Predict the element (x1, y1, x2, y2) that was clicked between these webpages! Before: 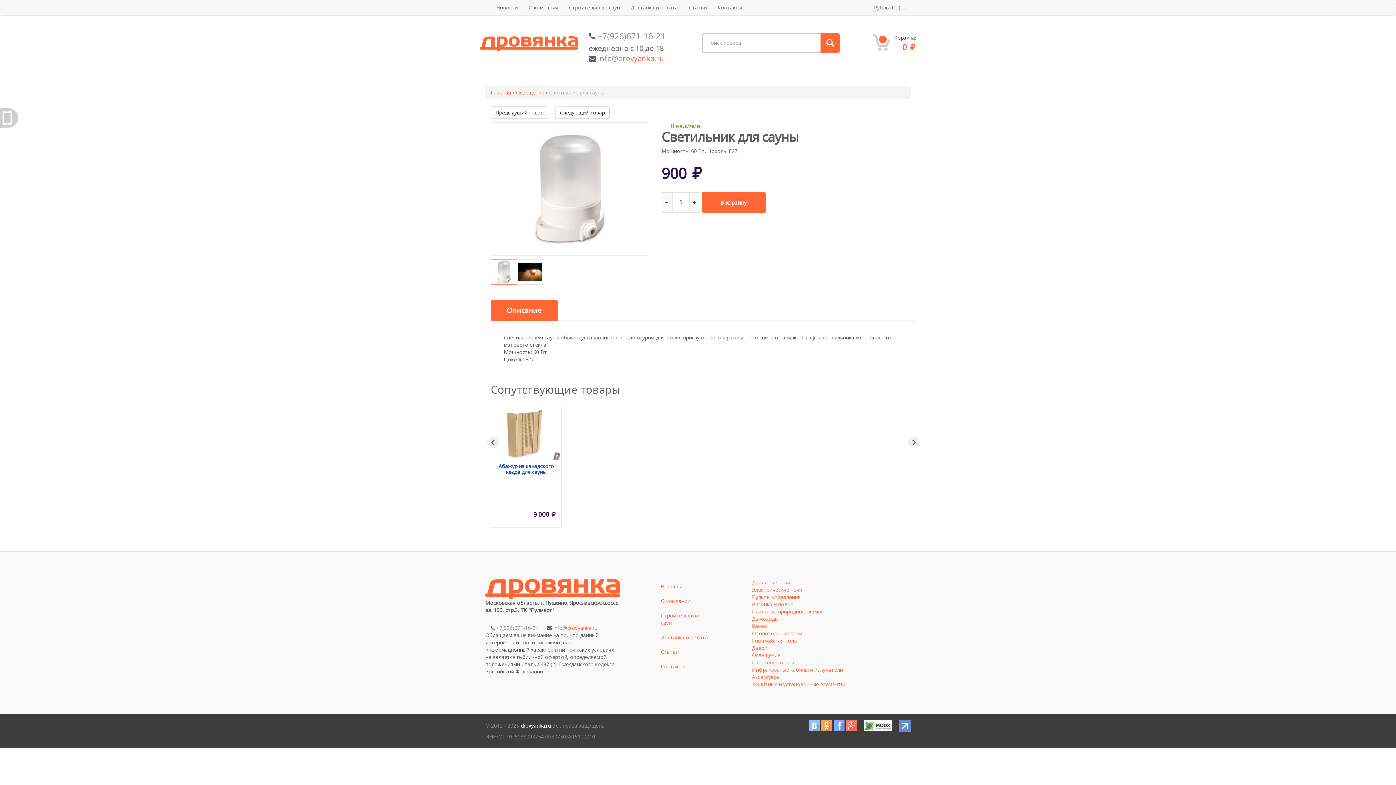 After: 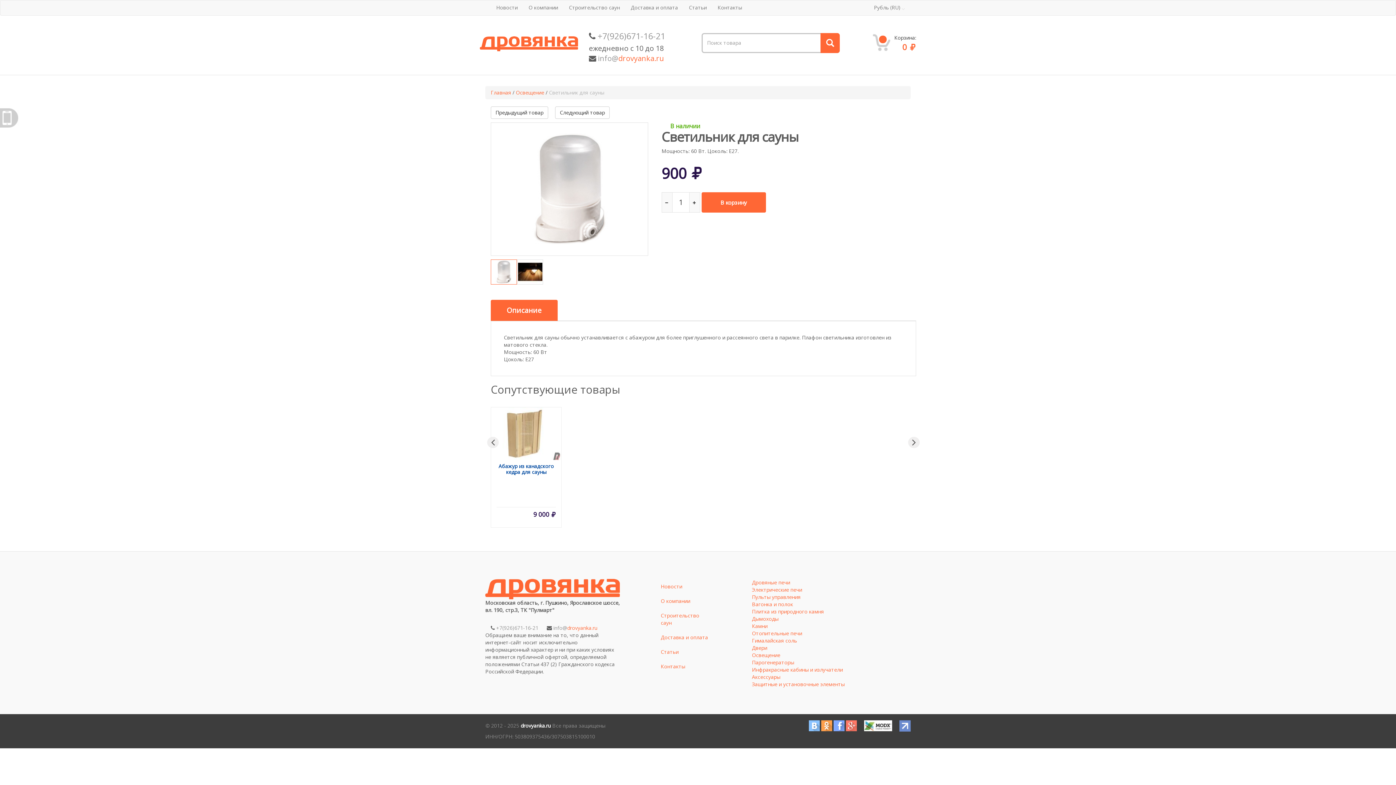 Action: bbox: (809, 722, 820, 728)